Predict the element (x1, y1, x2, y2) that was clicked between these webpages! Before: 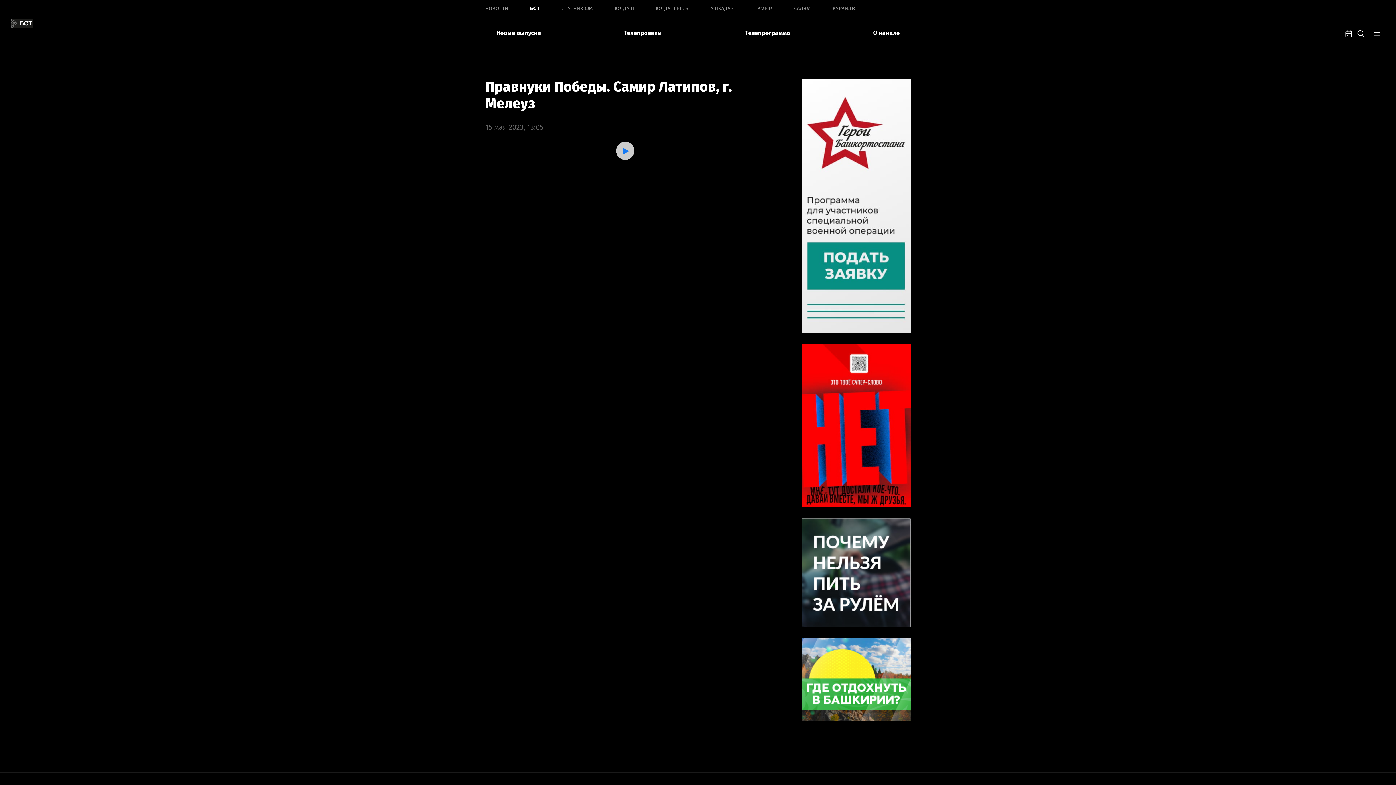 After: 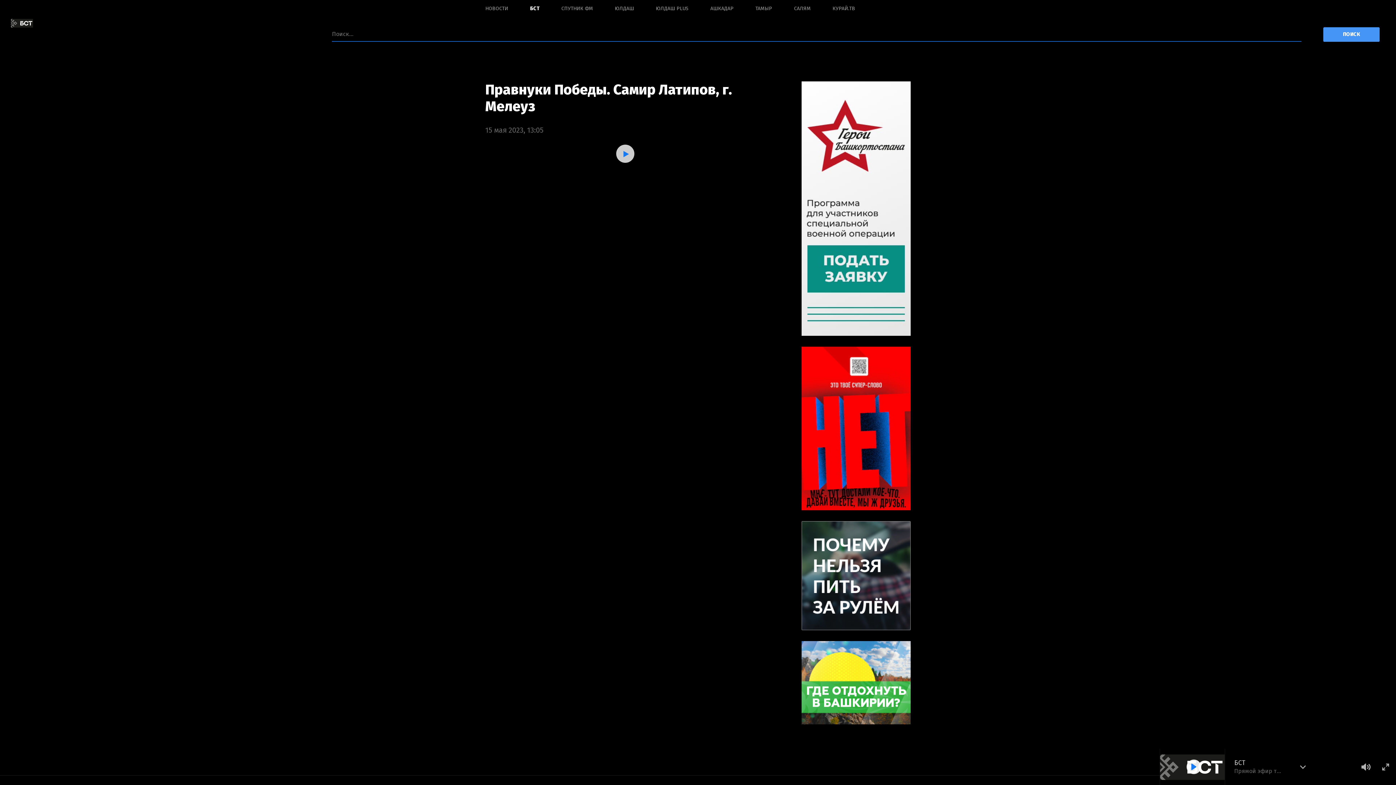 Action: label: search-toggle bbox: (1353, 25, 1369, 41)